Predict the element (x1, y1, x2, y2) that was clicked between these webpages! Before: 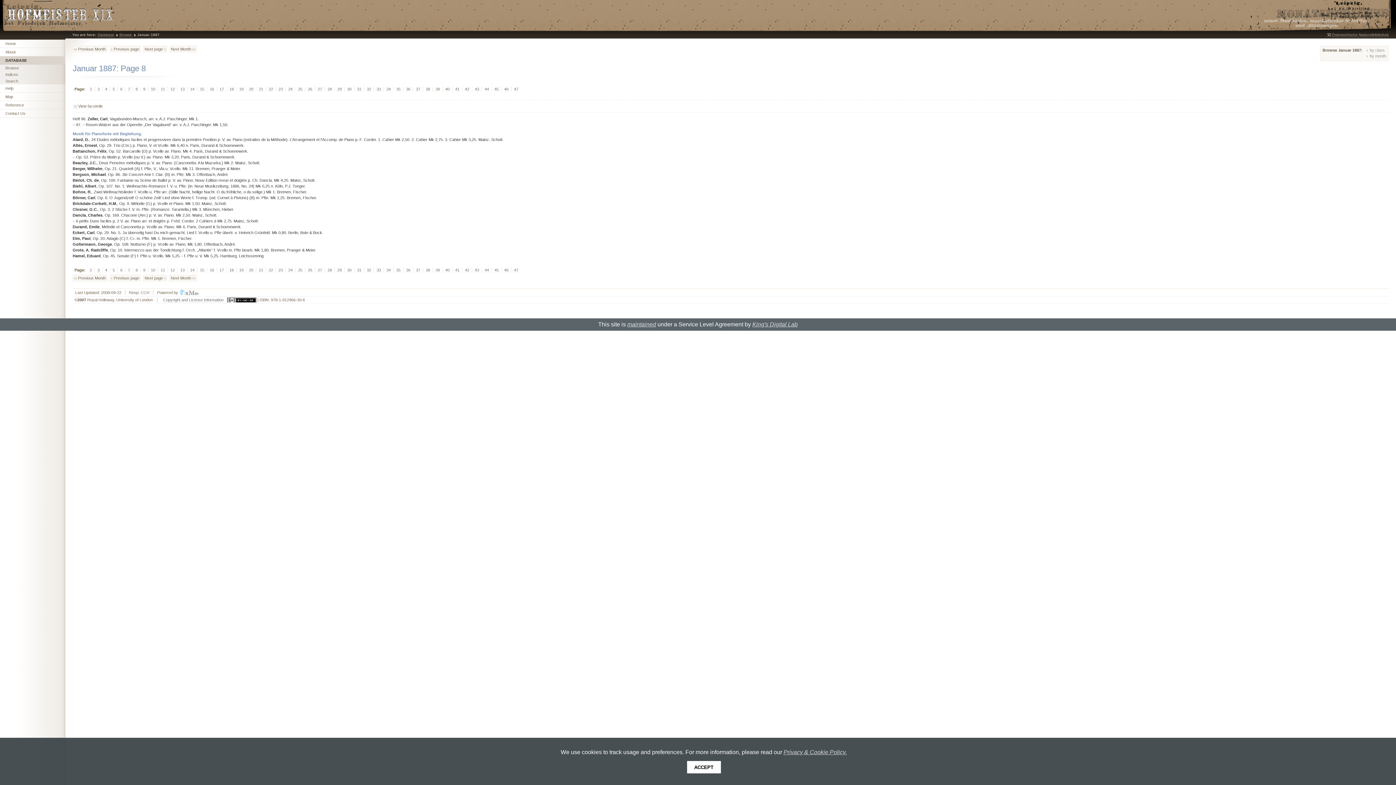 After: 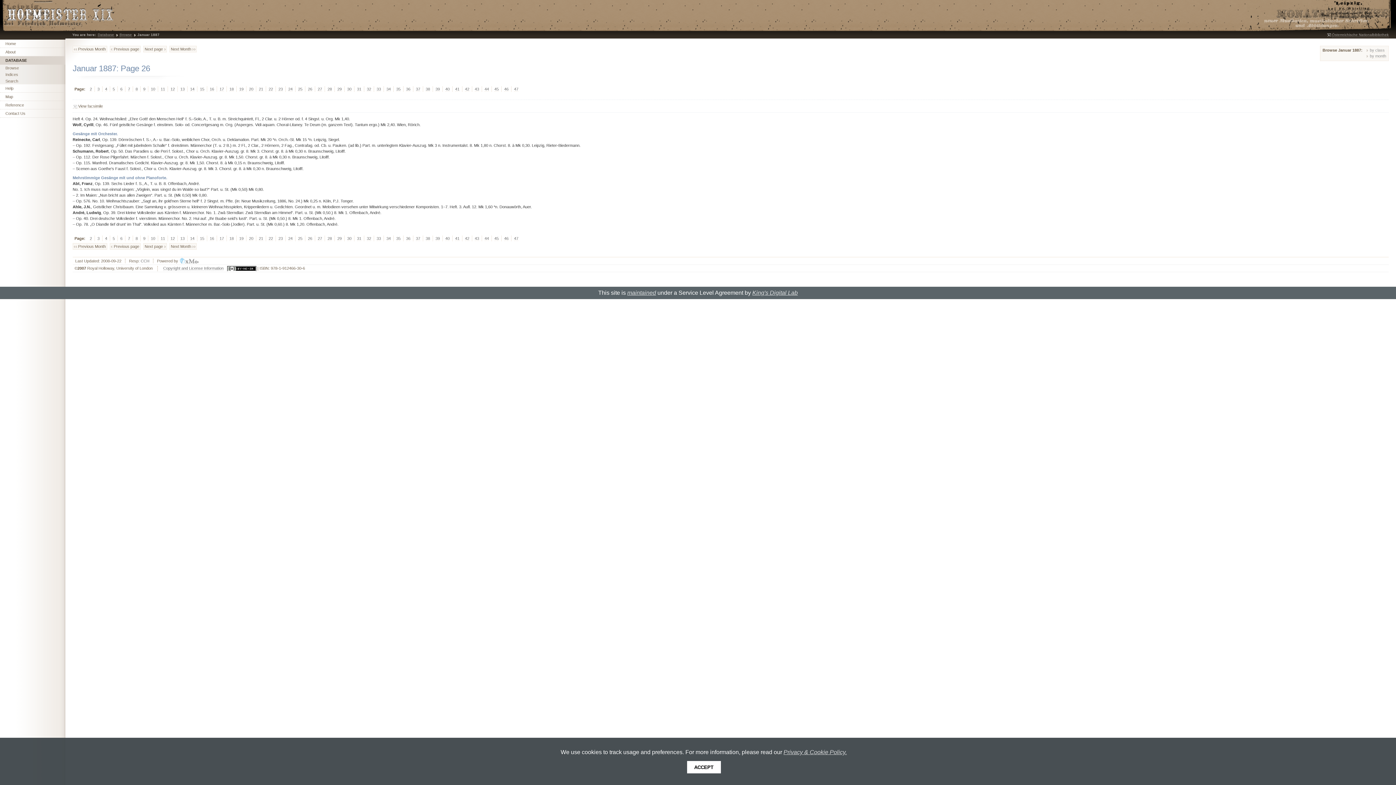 Action: label: 26 bbox: (305, 267, 314, 273)